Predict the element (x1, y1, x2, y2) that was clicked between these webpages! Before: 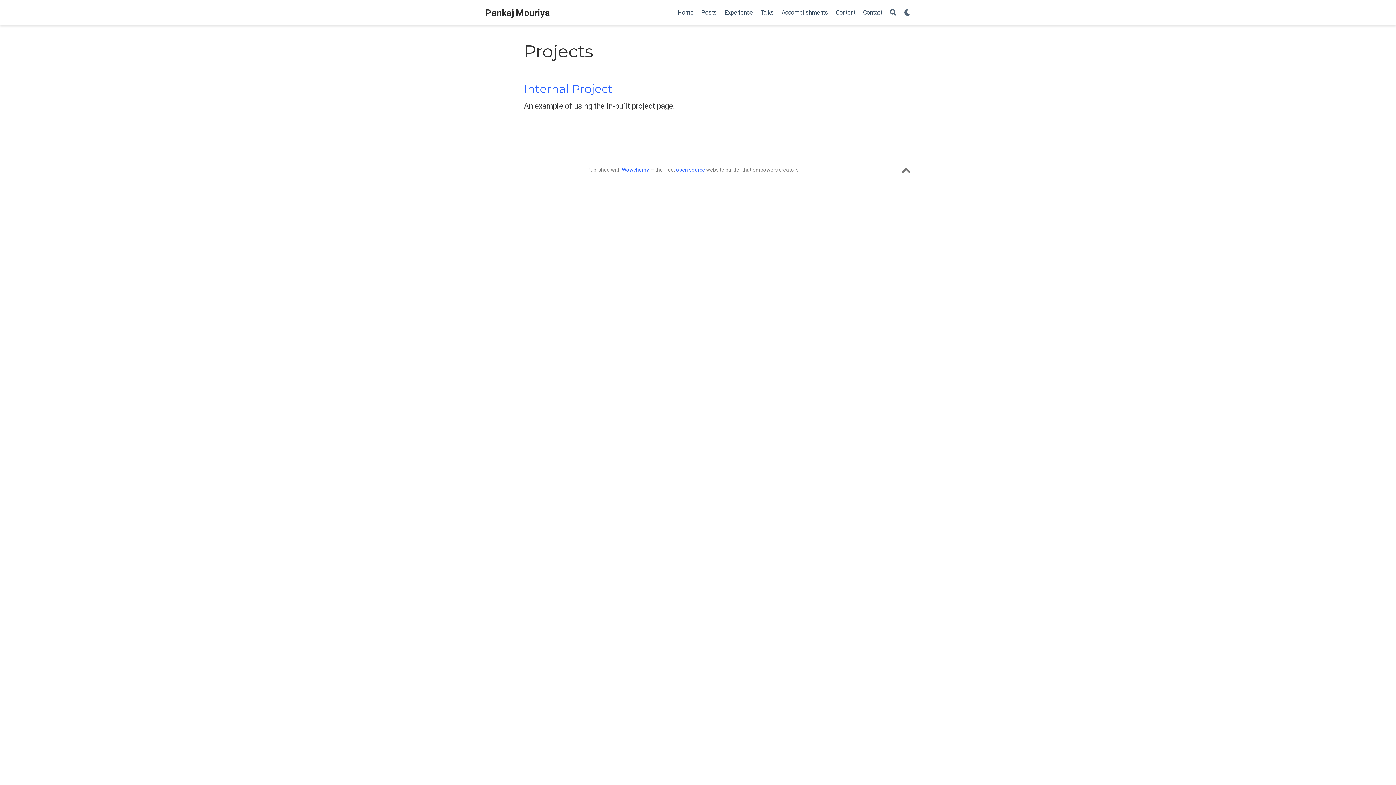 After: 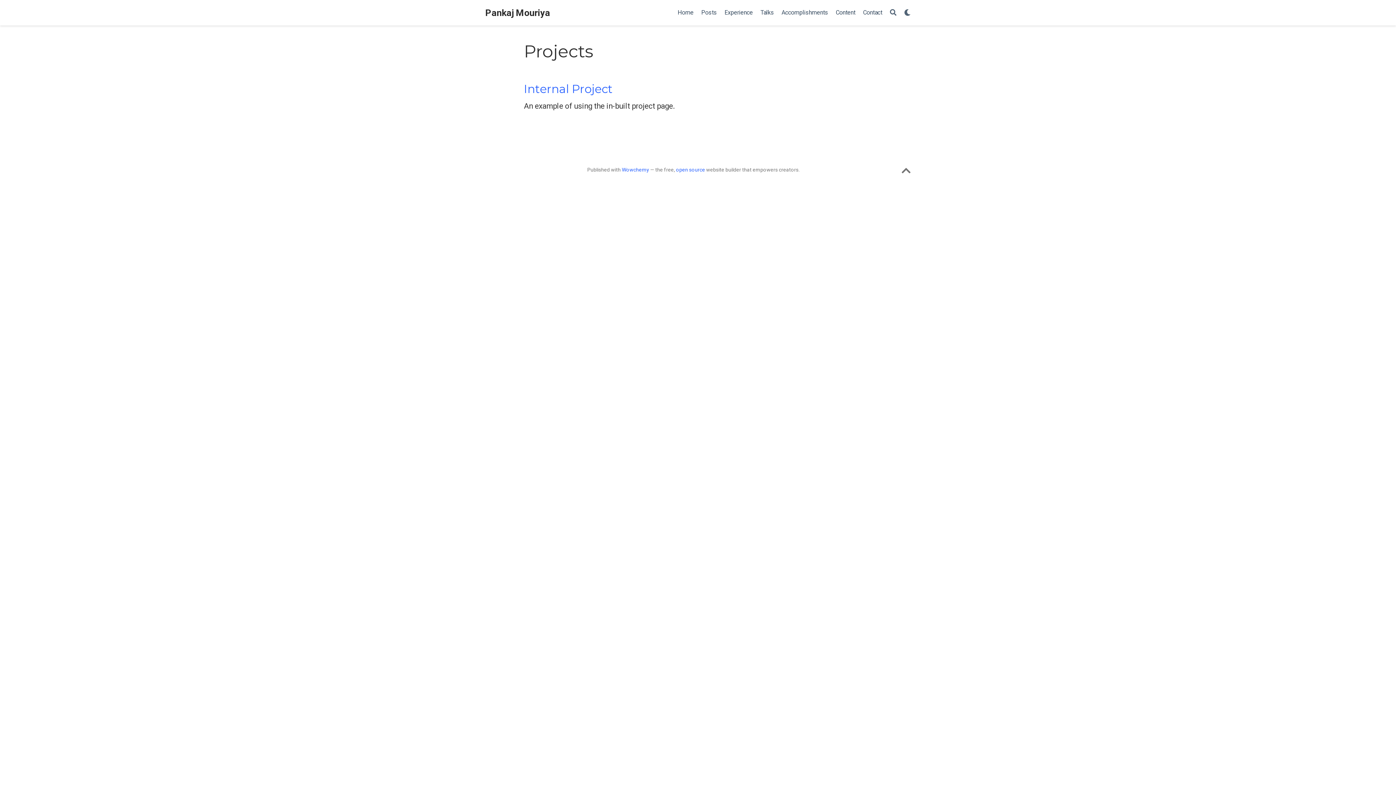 Action: bbox: (901, 169, 910, 175)